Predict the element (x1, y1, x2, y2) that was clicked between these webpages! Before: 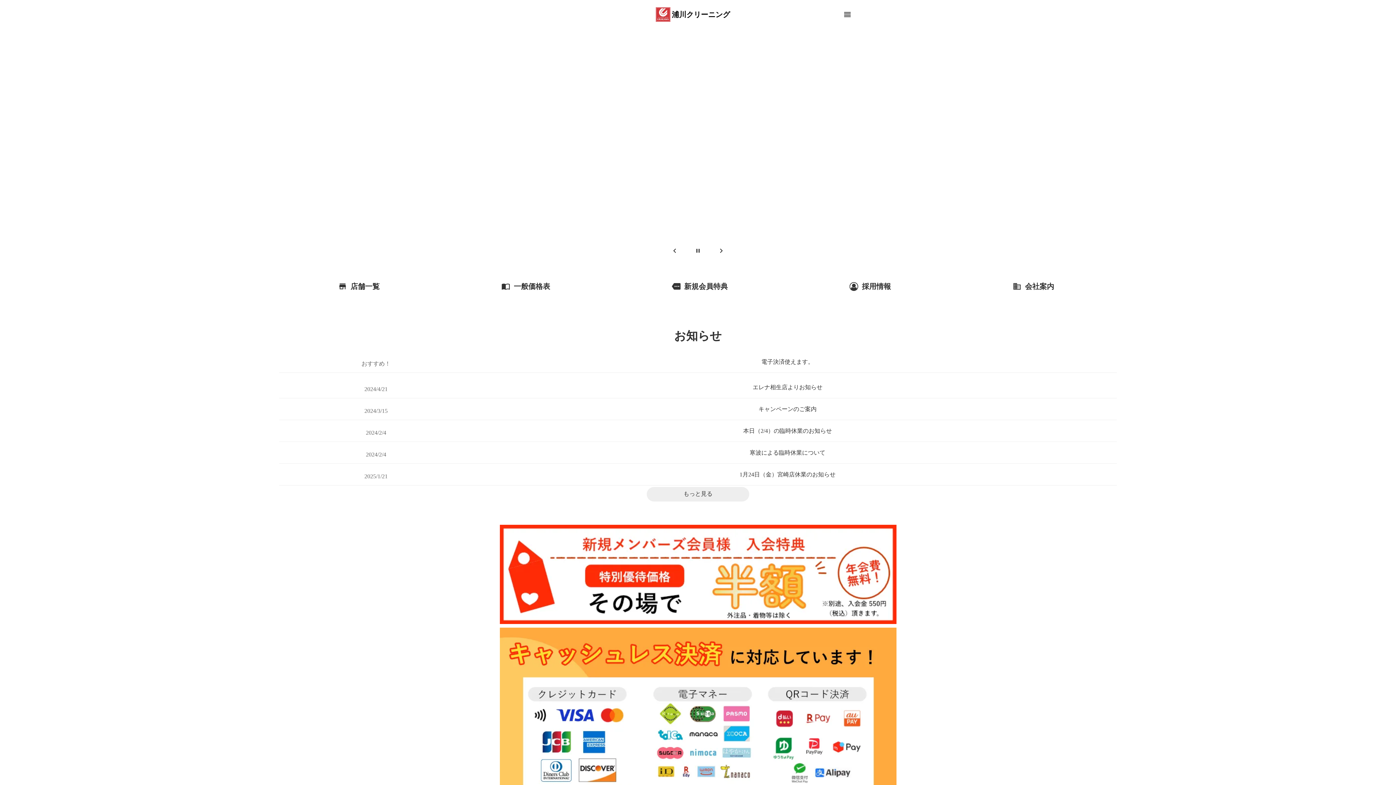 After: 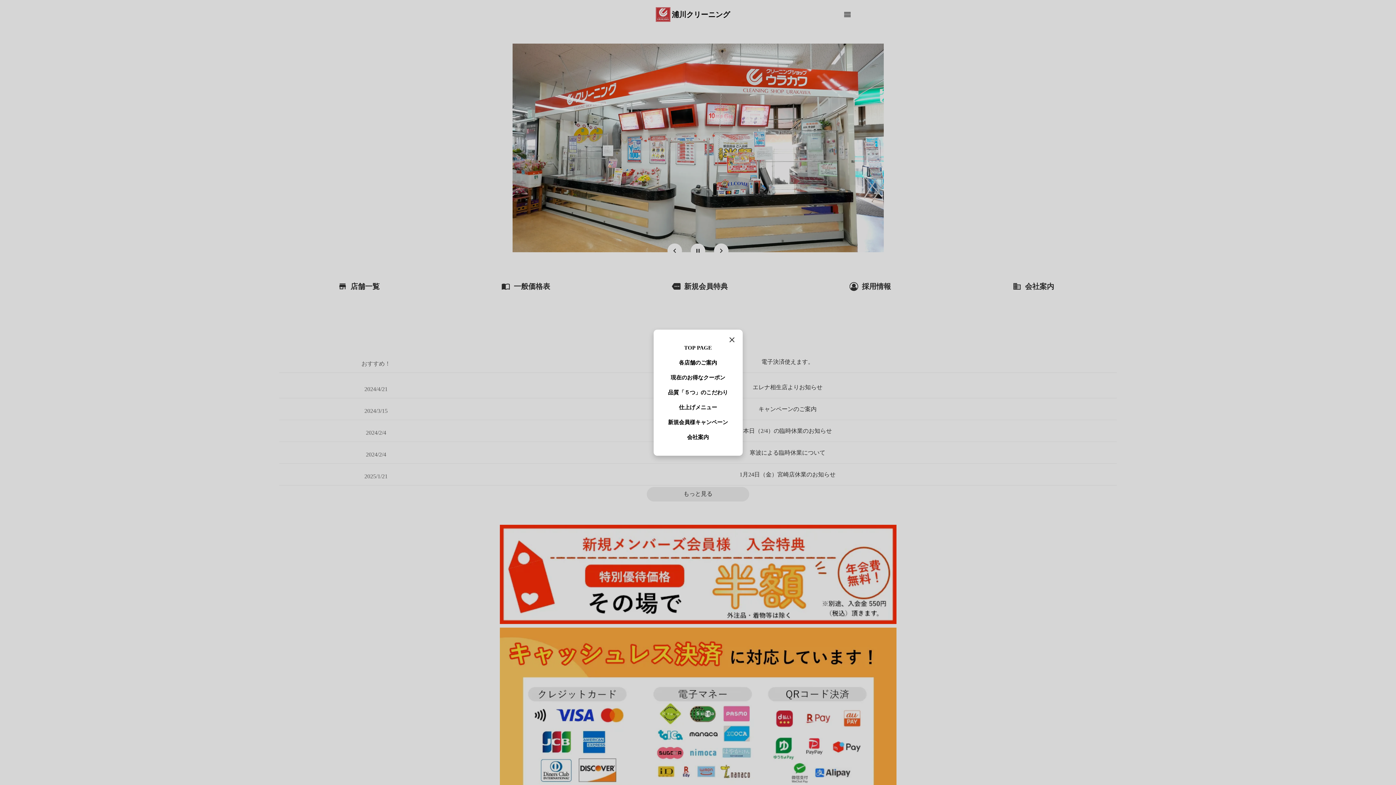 Action: bbox: (834, 0, 860, 29) label: reorder